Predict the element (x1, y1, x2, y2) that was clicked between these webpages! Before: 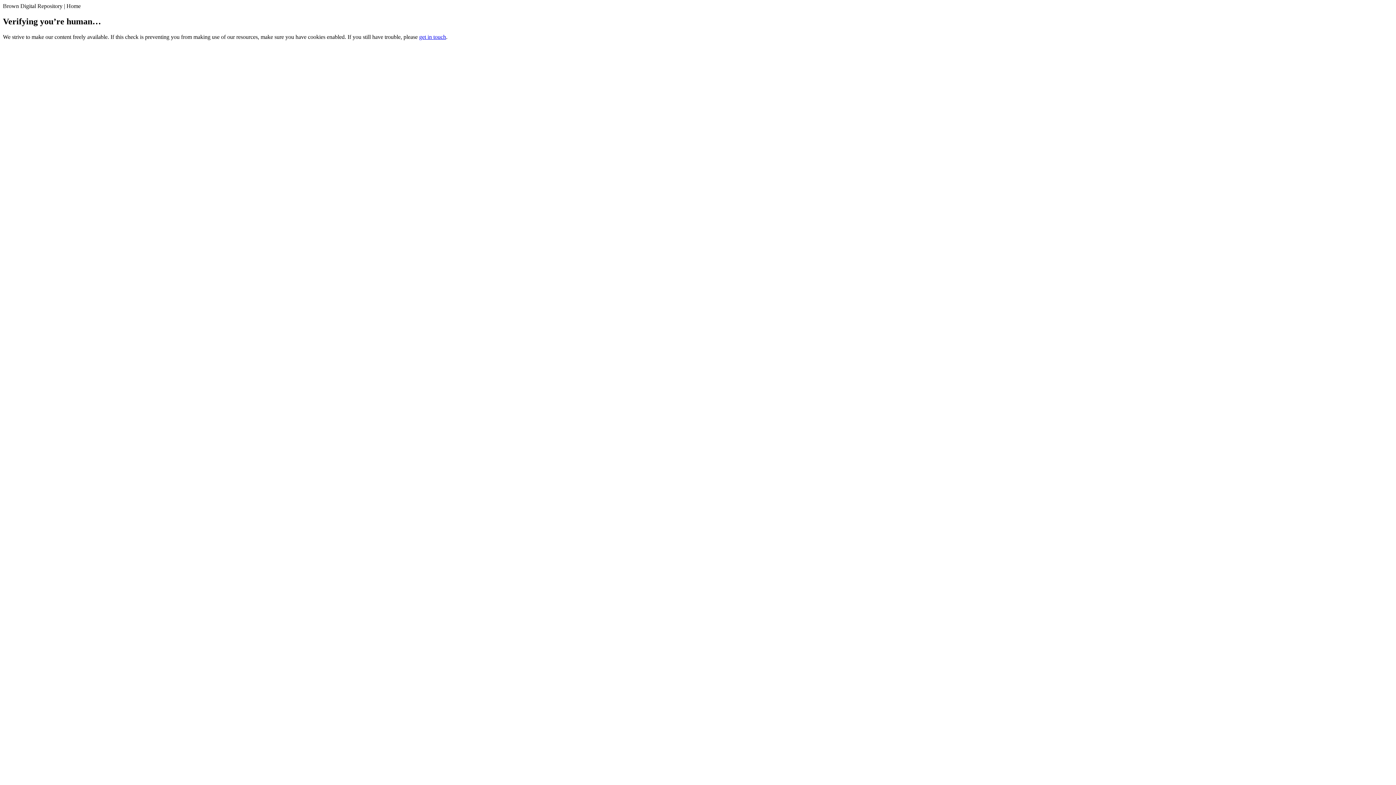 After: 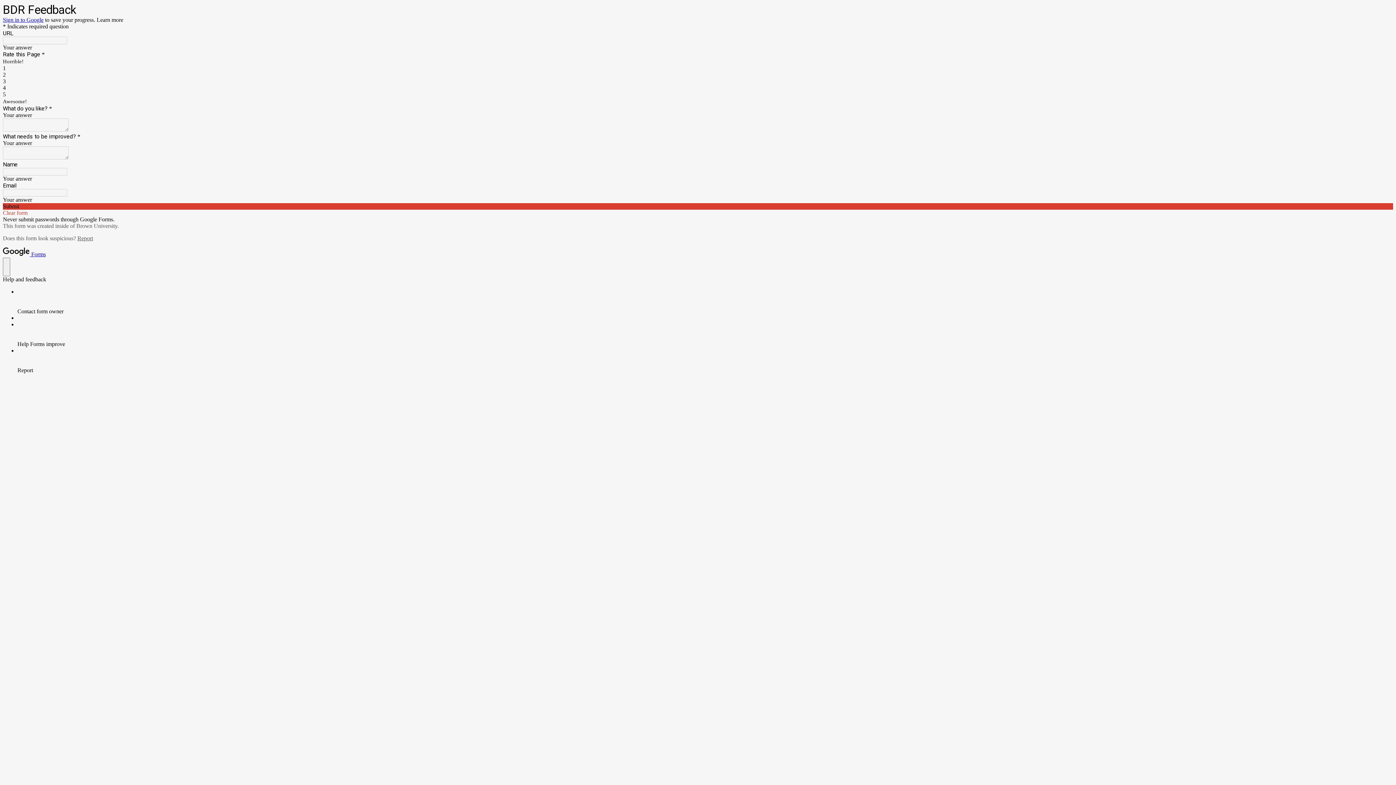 Action: bbox: (419, 33, 446, 39) label: get in touch